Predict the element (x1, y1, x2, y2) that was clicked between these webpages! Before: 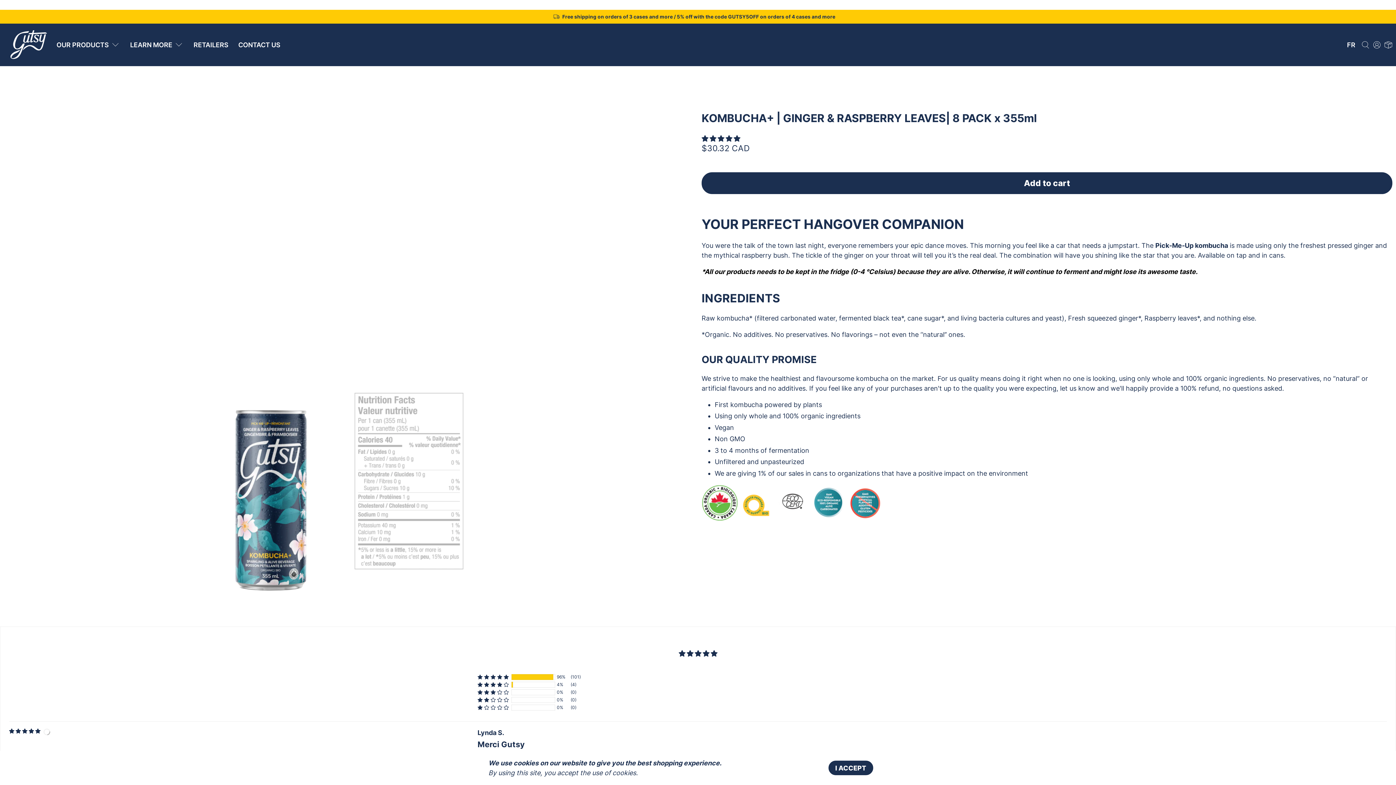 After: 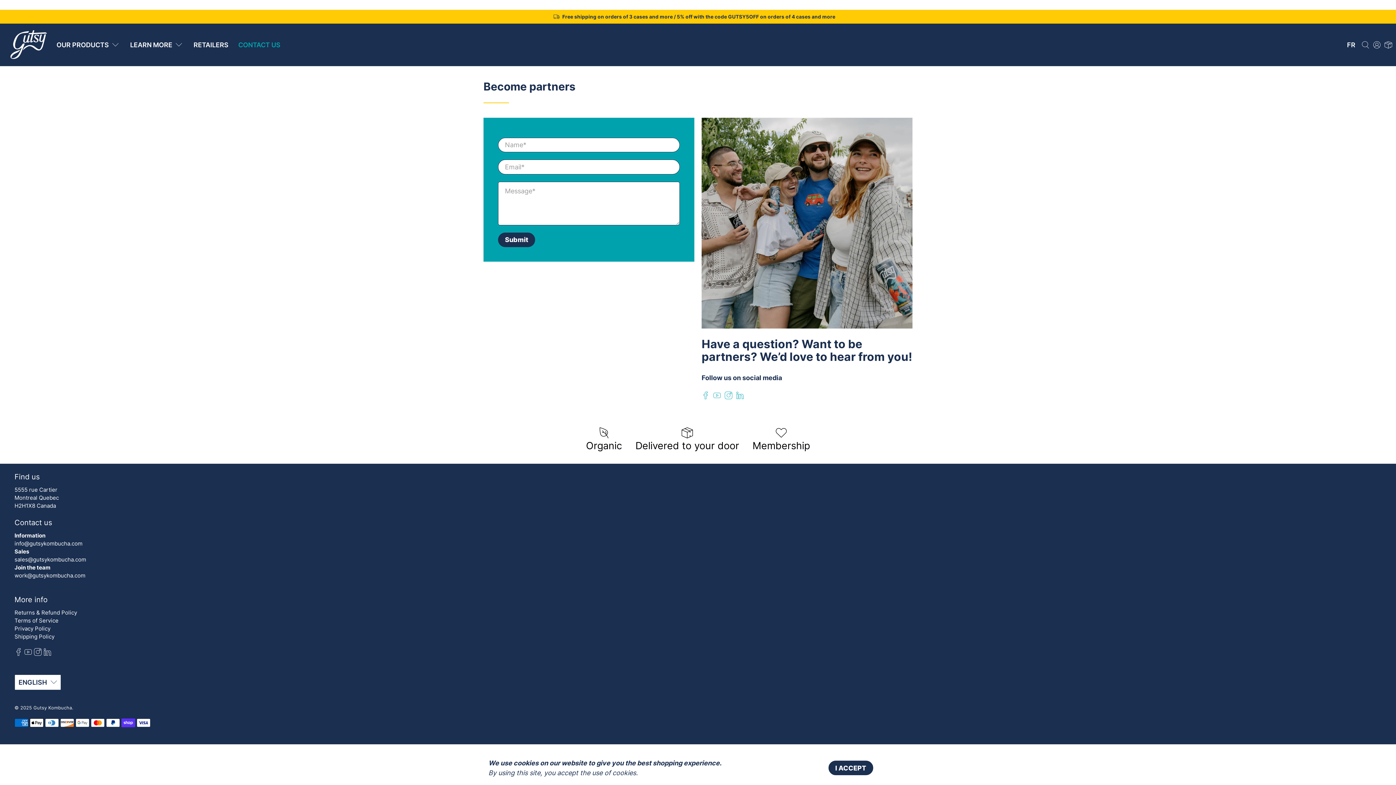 Action: label: CONTACT US bbox: (233, 33, 285, 56)